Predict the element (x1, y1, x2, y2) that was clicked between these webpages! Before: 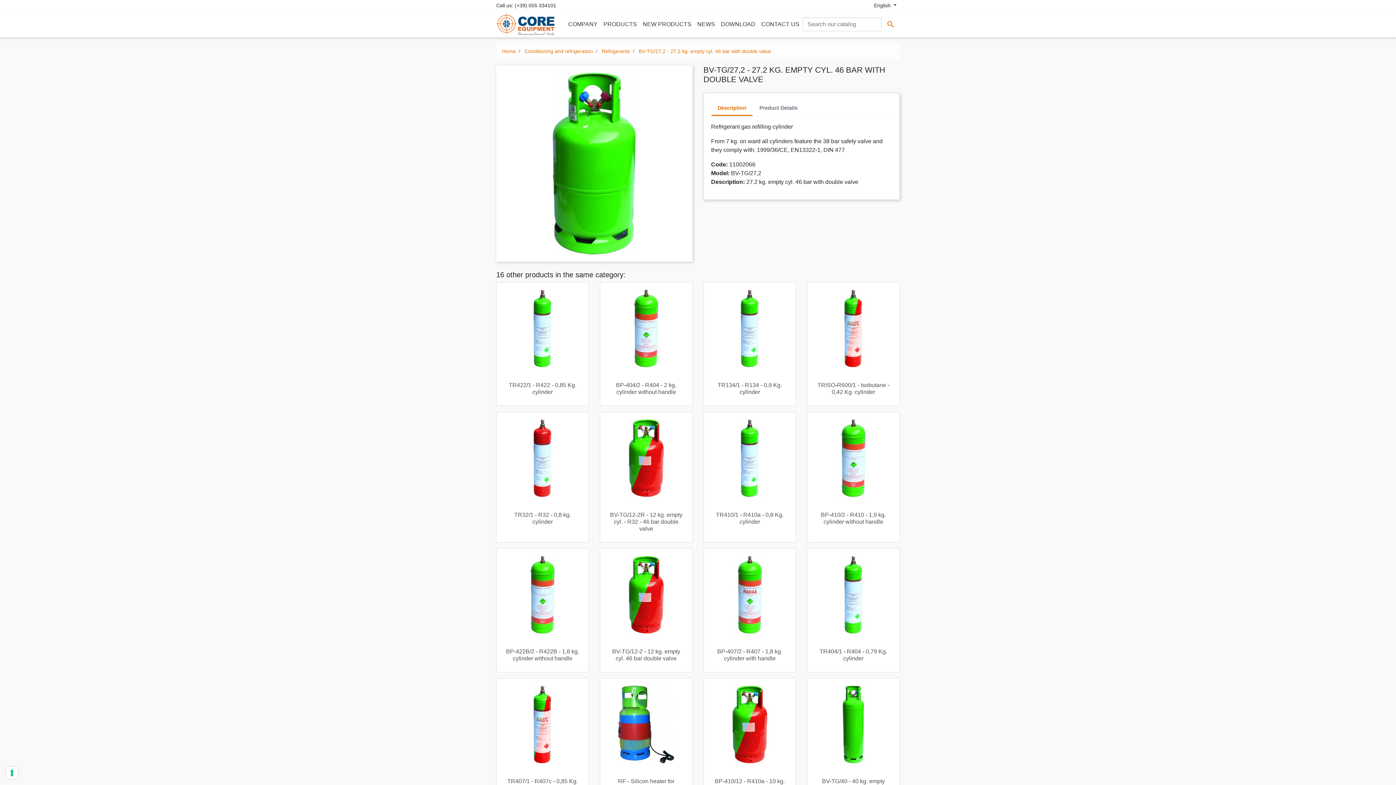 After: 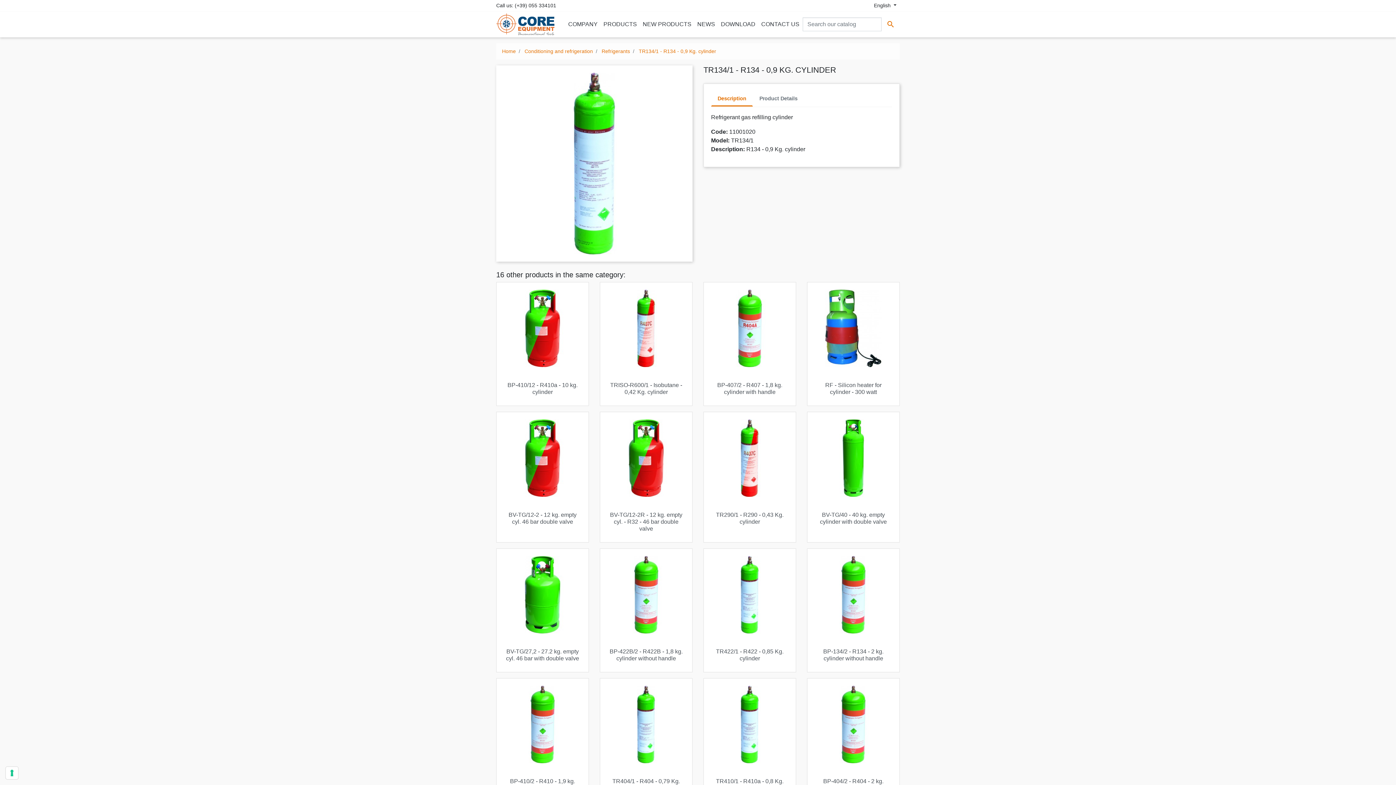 Action: bbox: (711, 289, 788, 367)